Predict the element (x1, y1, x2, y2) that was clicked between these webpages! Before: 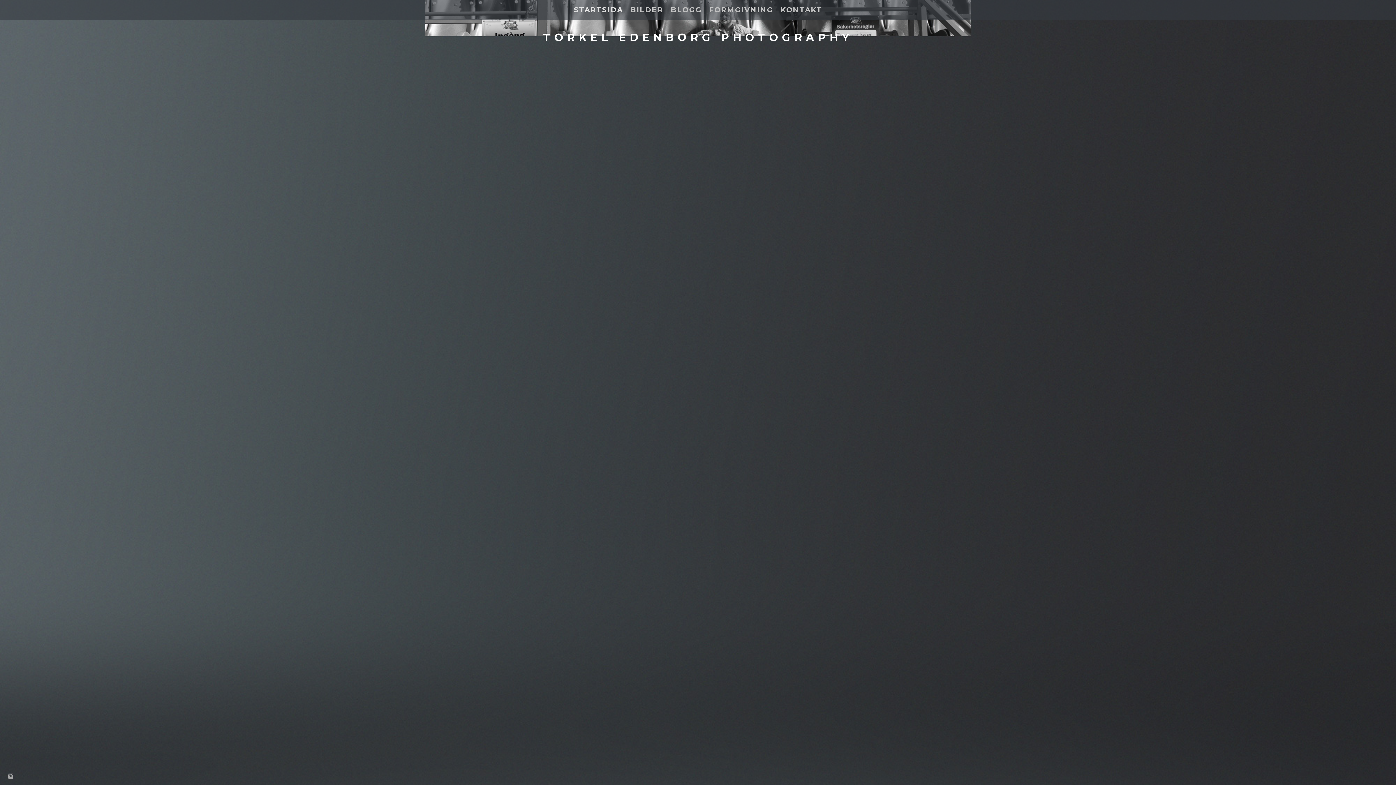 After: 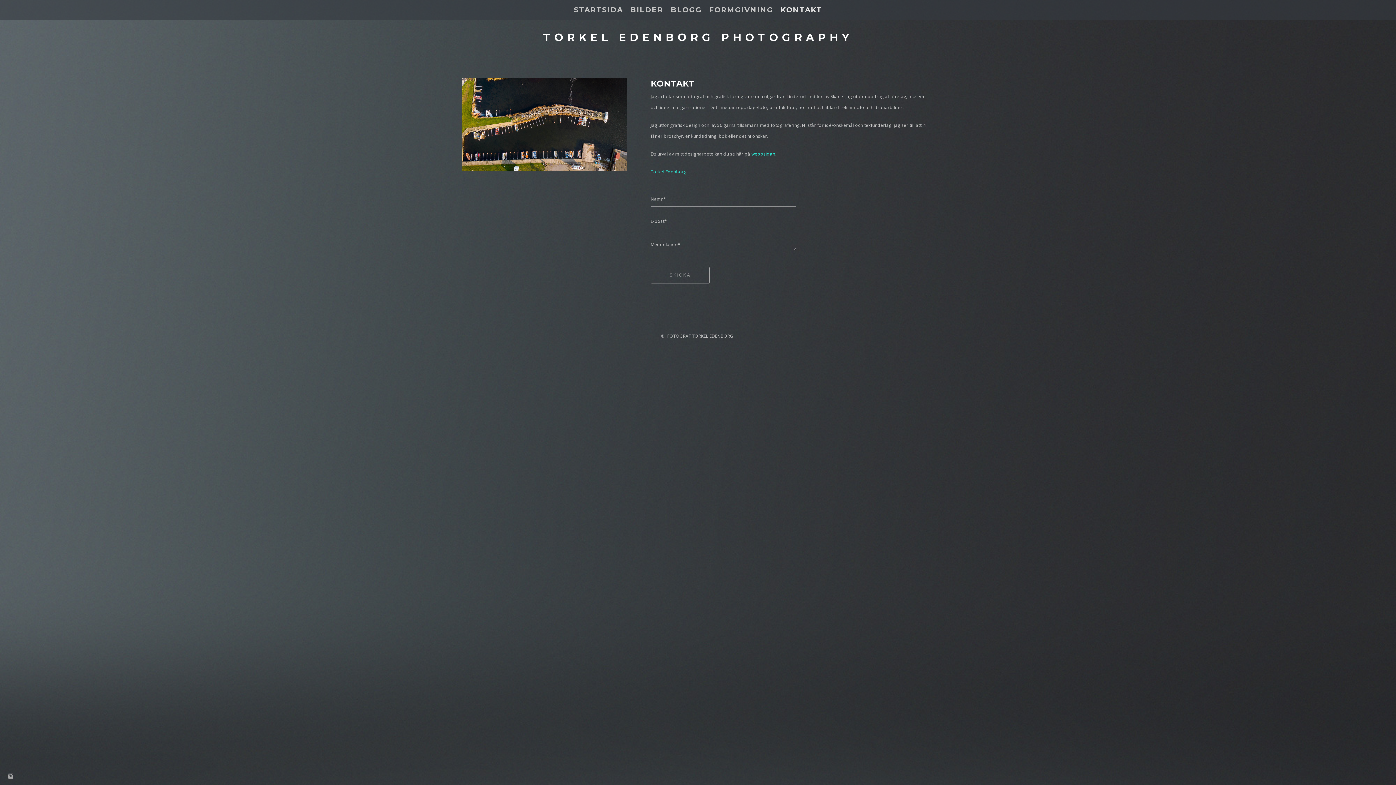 Action: label: KONTAKT bbox: (780, 5, 822, 14)